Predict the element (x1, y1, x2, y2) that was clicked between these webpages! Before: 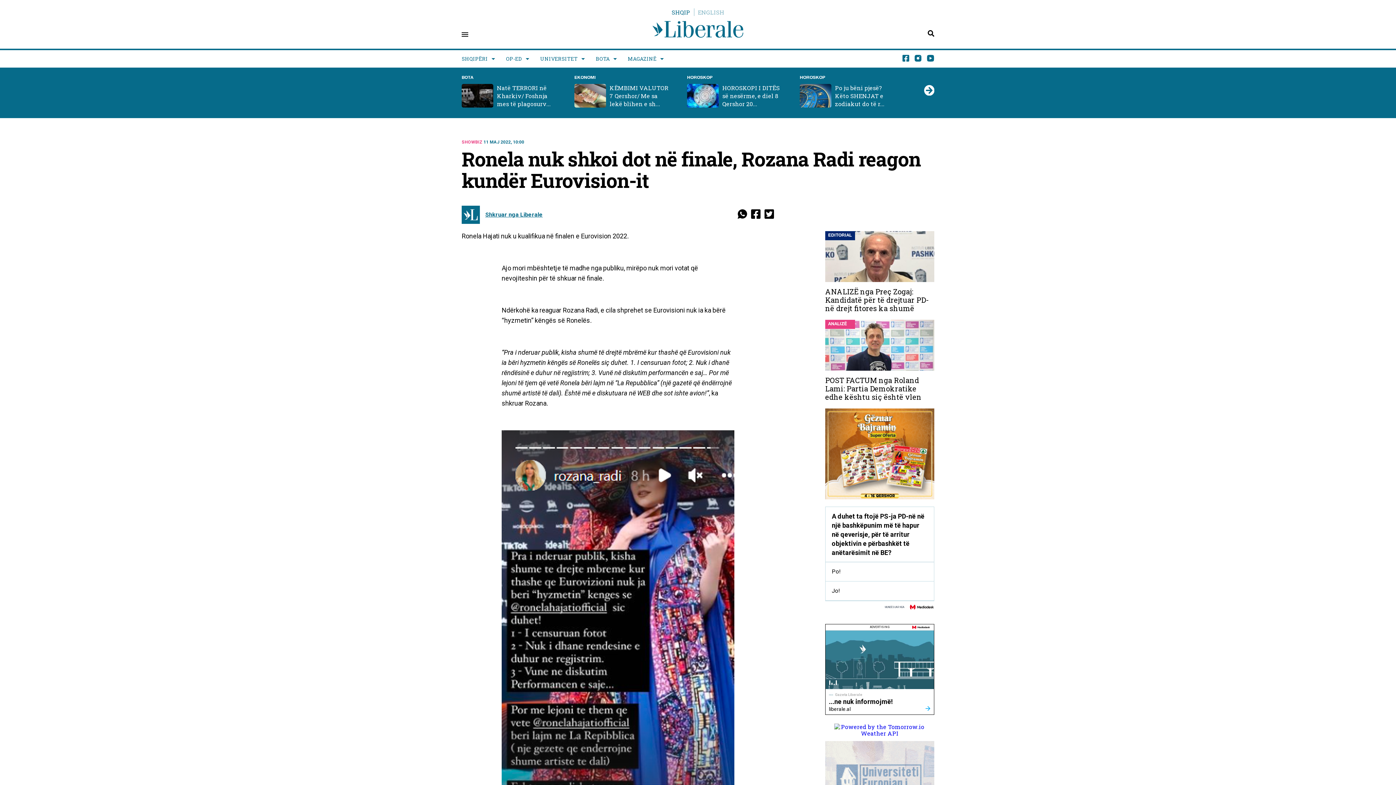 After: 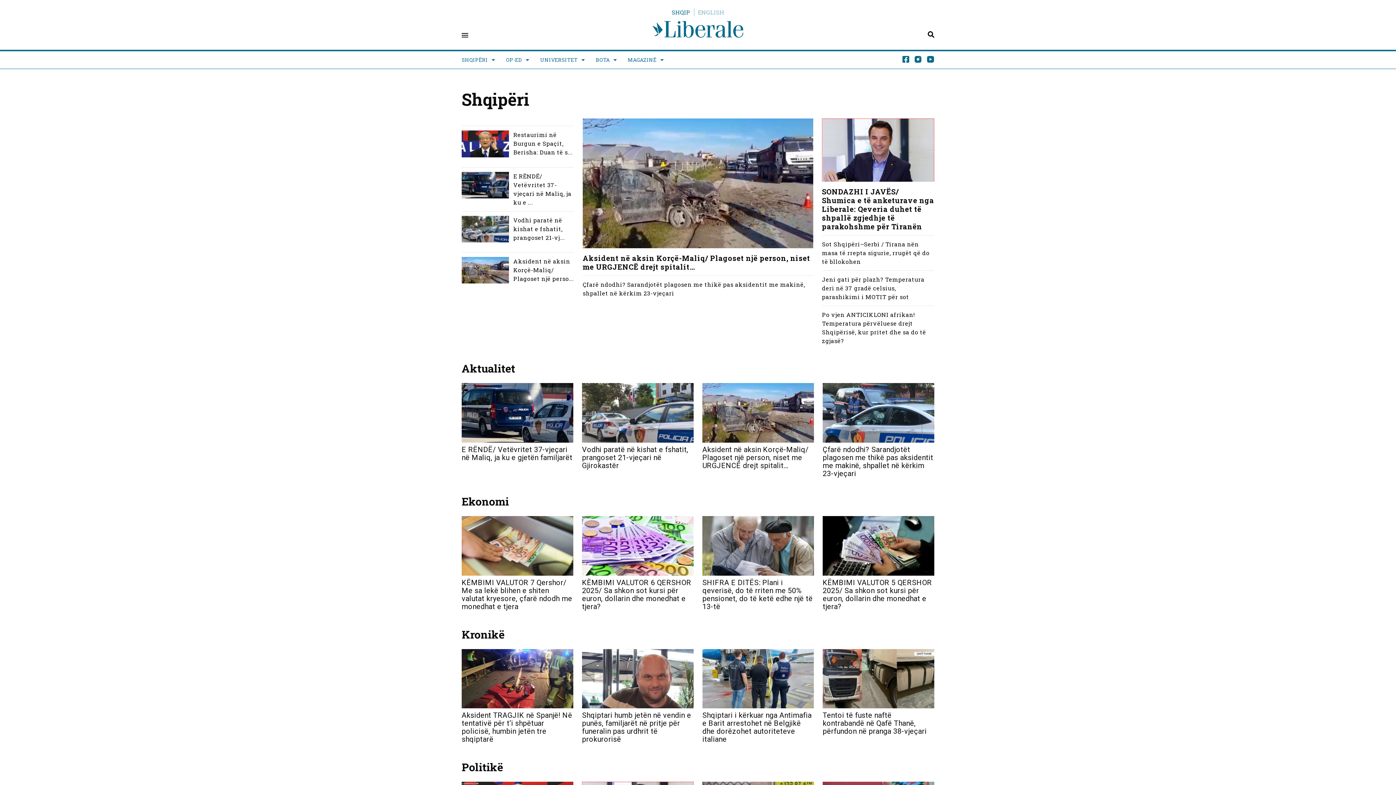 Action: label: SHQIPËRI bbox: (461, 50, 495, 67)